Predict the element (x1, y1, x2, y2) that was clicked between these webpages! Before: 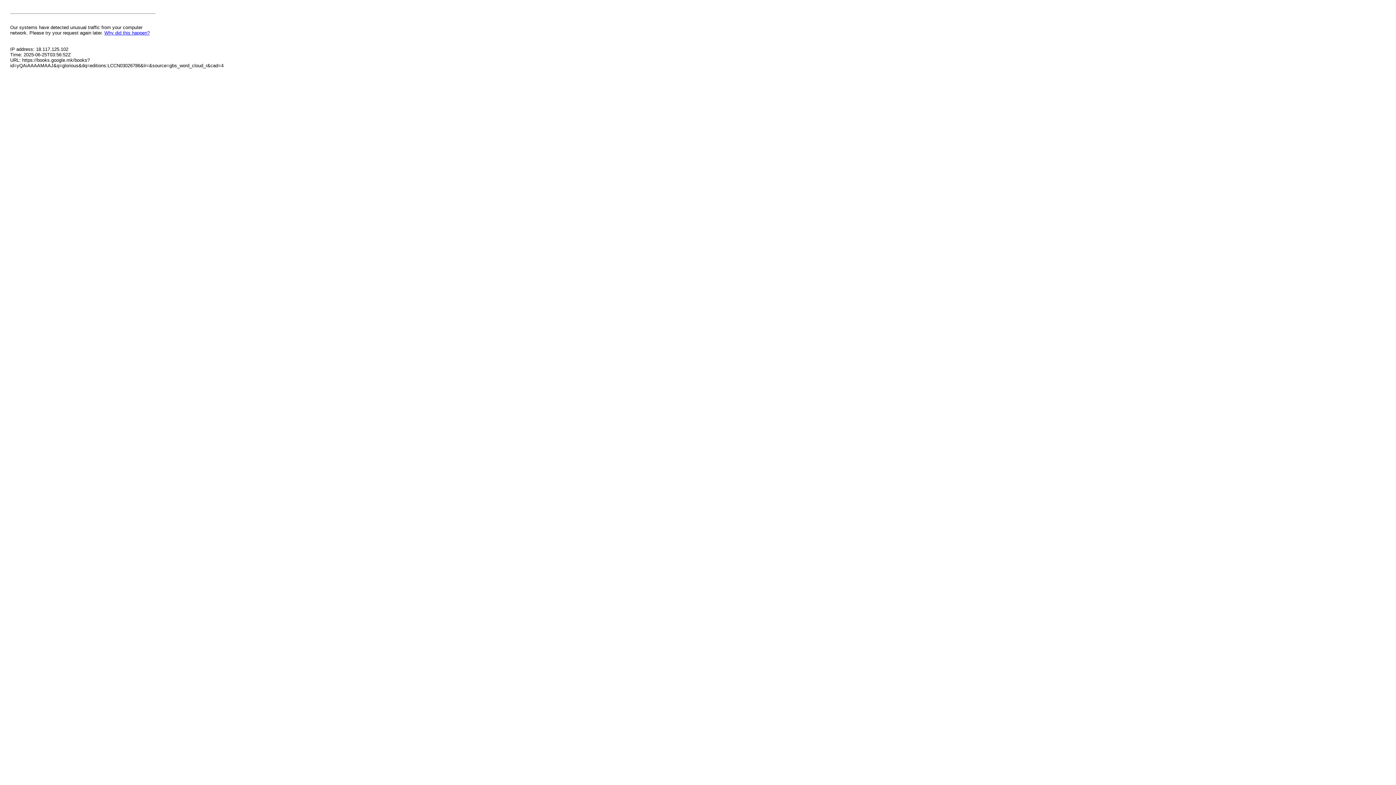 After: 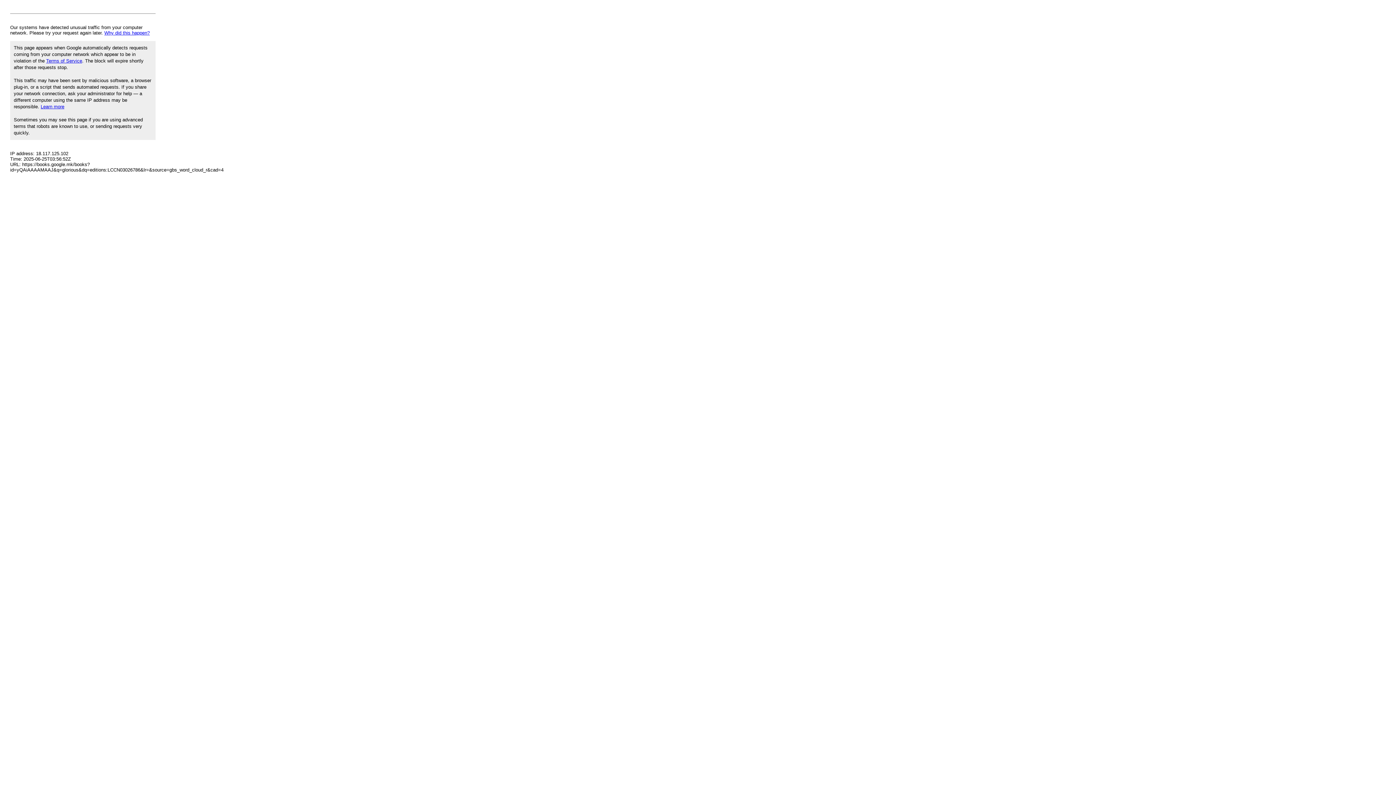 Action: label: Why did this happen? bbox: (104, 30, 149, 35)